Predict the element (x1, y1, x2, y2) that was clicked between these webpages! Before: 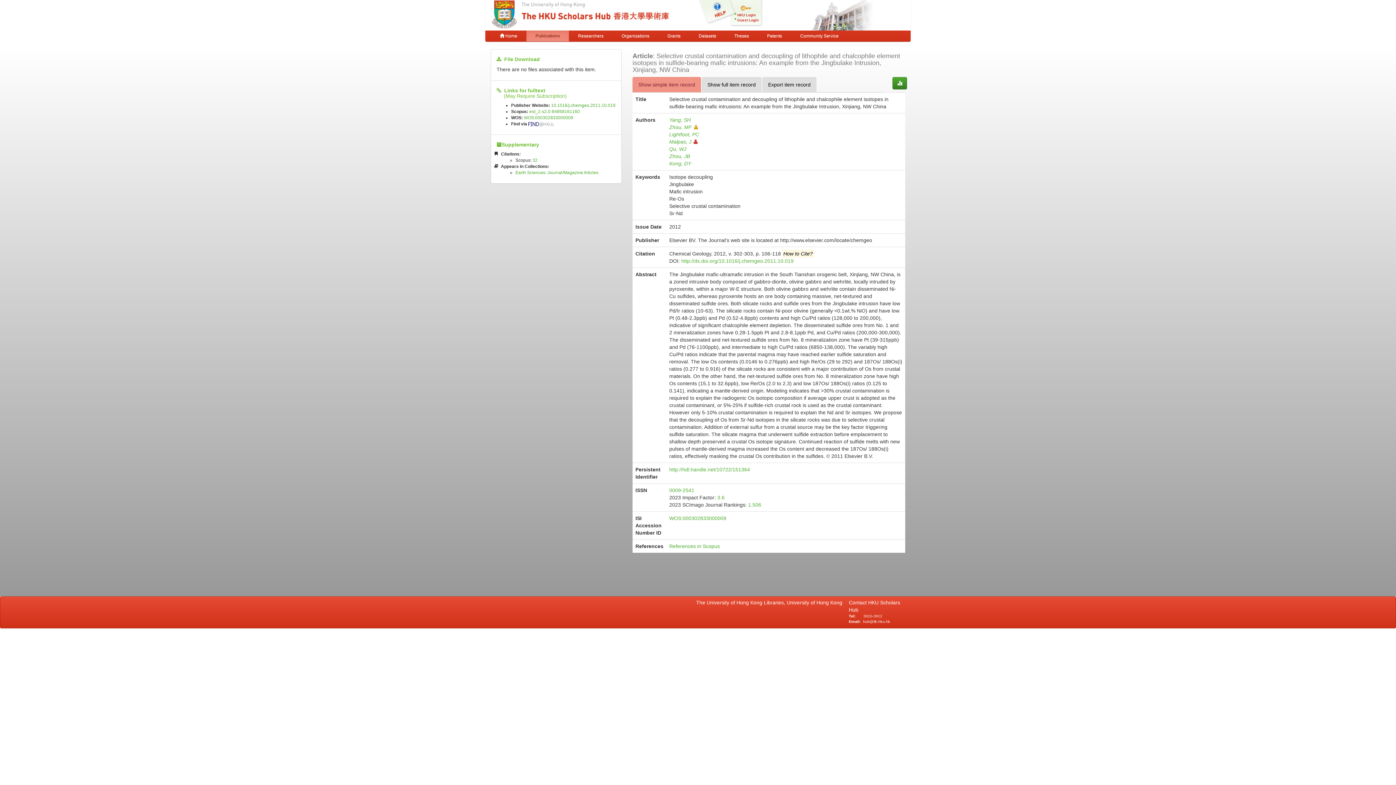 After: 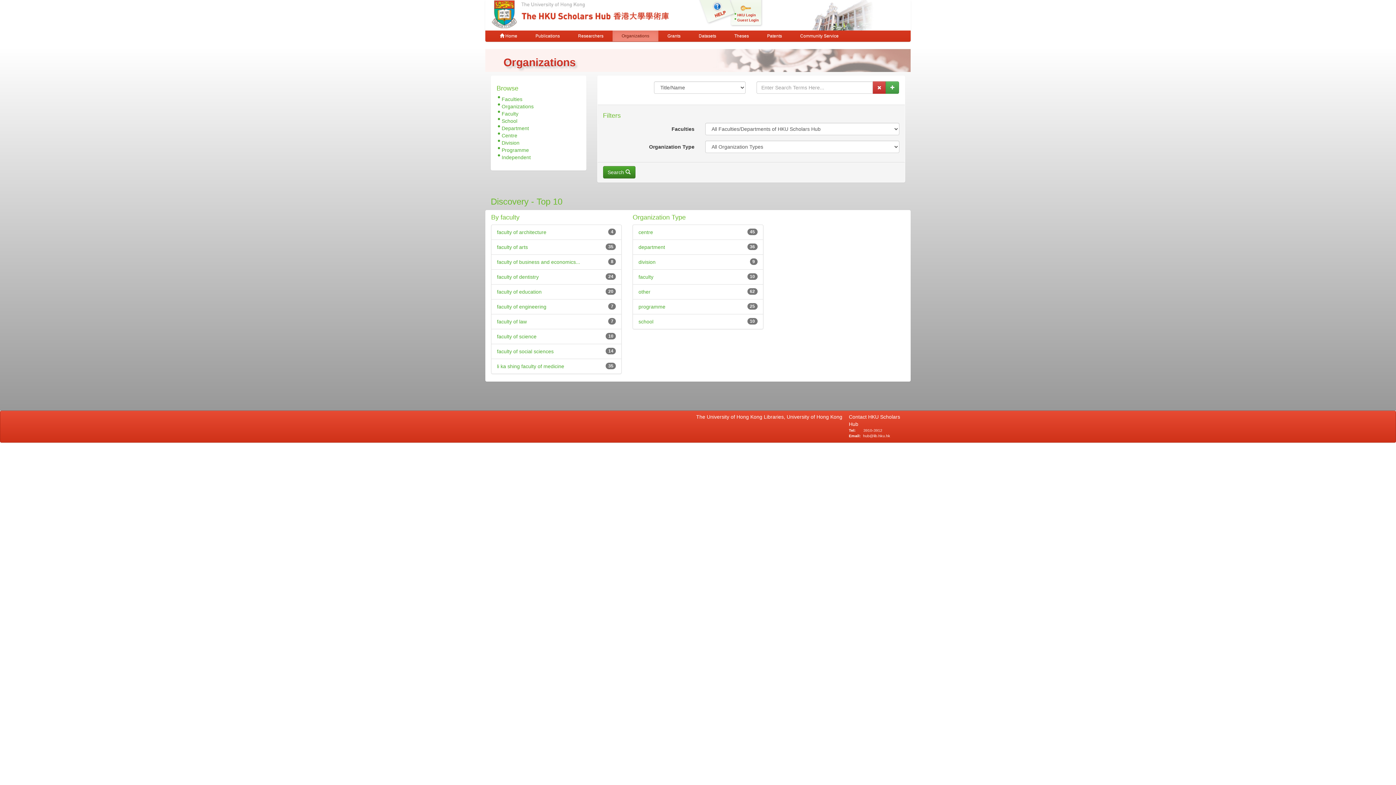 Action: bbox: (612, 30, 658, 41) label: Organizations